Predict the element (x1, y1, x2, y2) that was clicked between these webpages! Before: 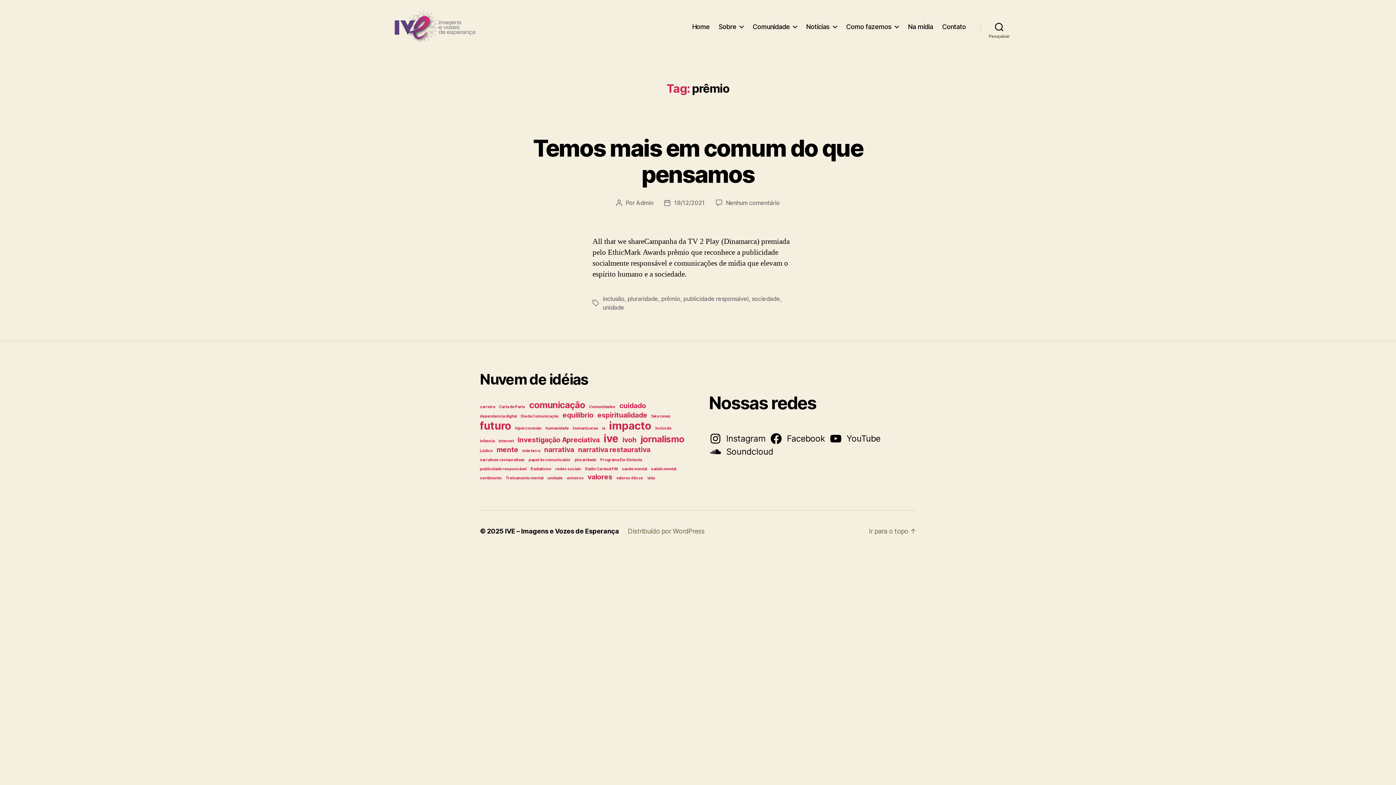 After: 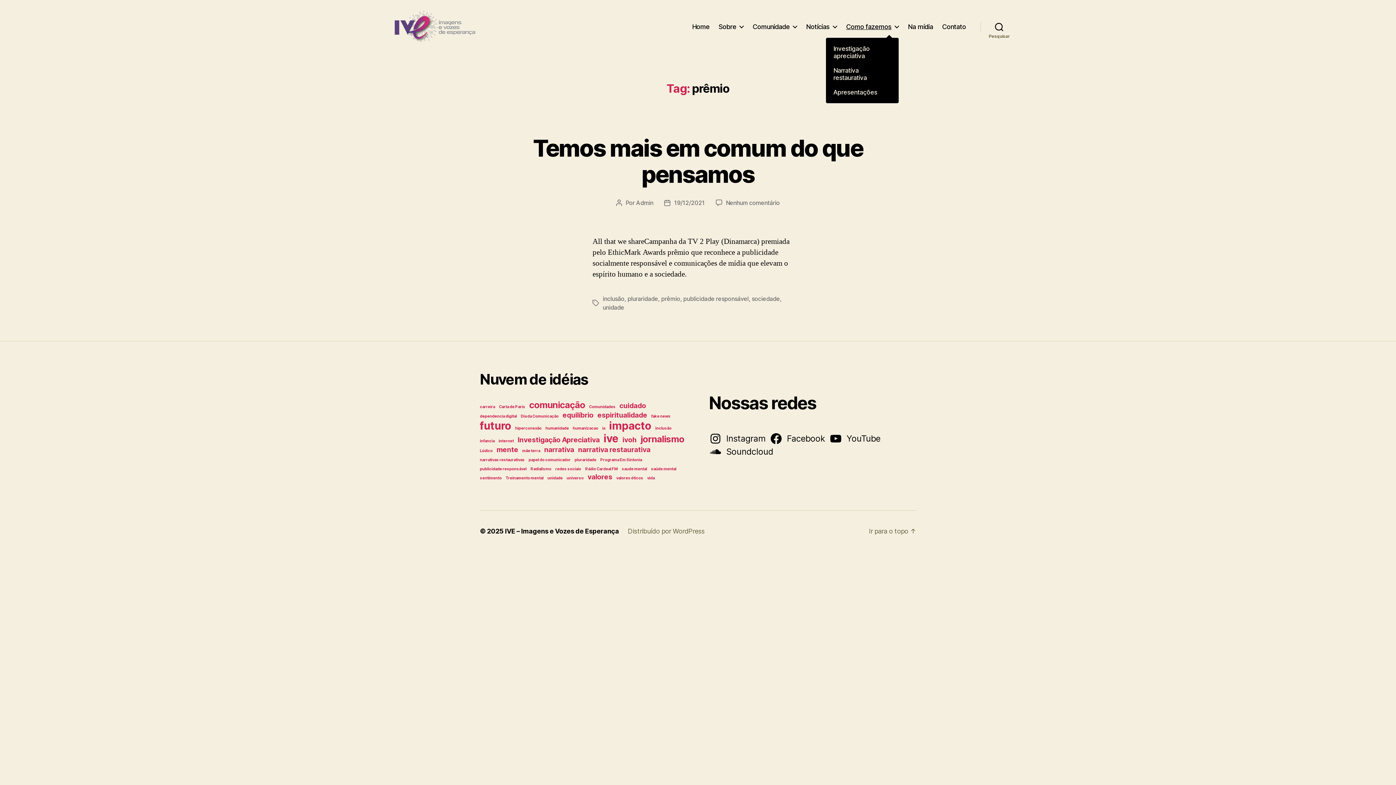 Action: bbox: (846, 22, 899, 30) label: Como fazemos